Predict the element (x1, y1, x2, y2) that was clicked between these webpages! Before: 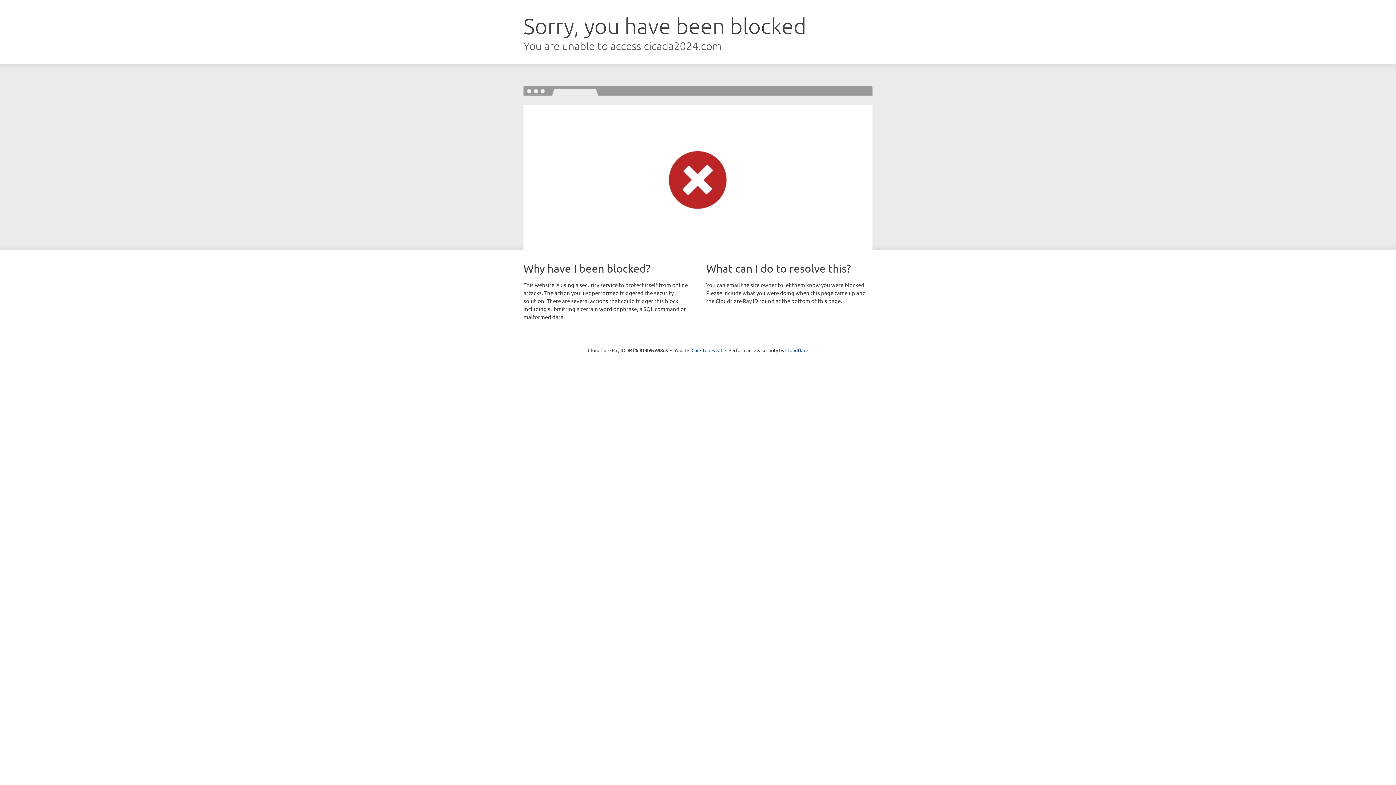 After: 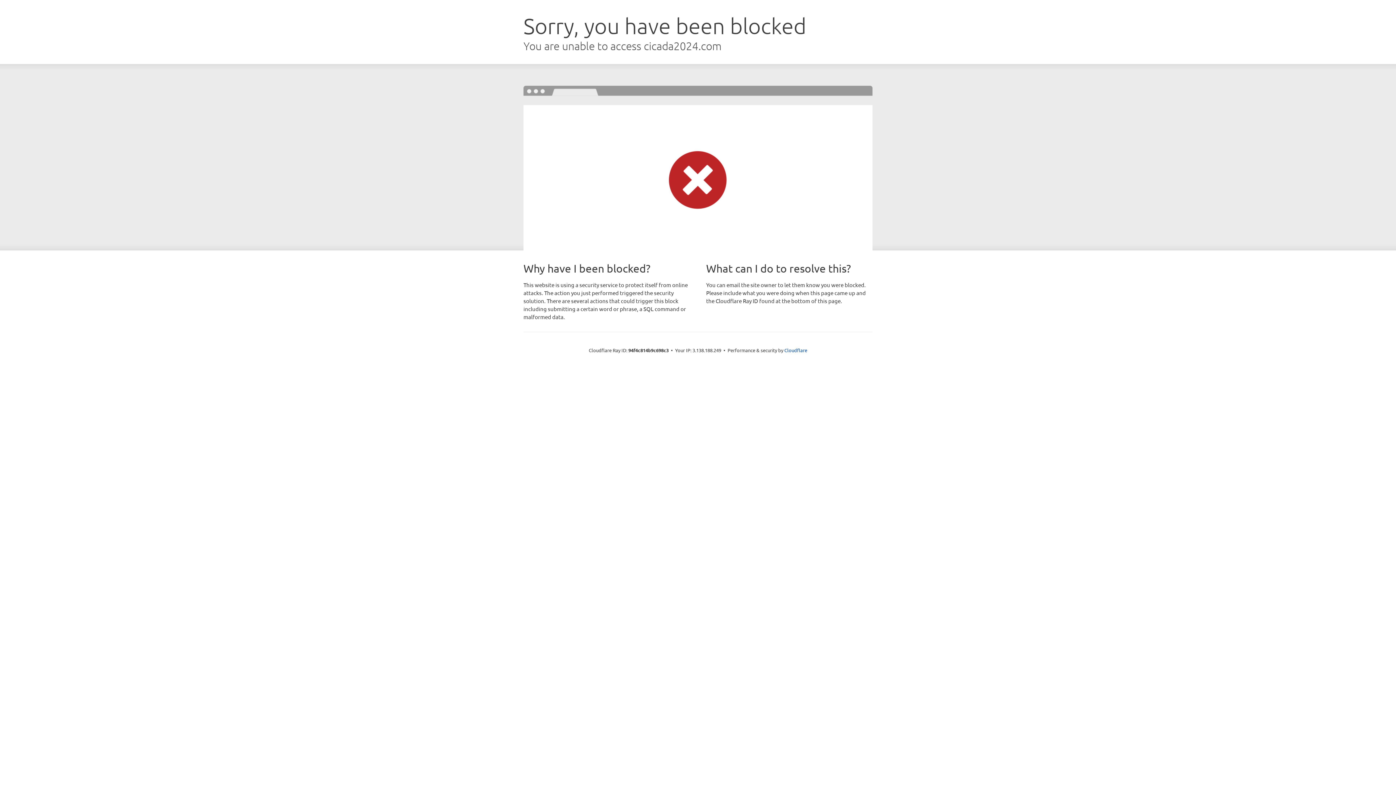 Action: bbox: (691, 346, 722, 353) label: Click to reveal